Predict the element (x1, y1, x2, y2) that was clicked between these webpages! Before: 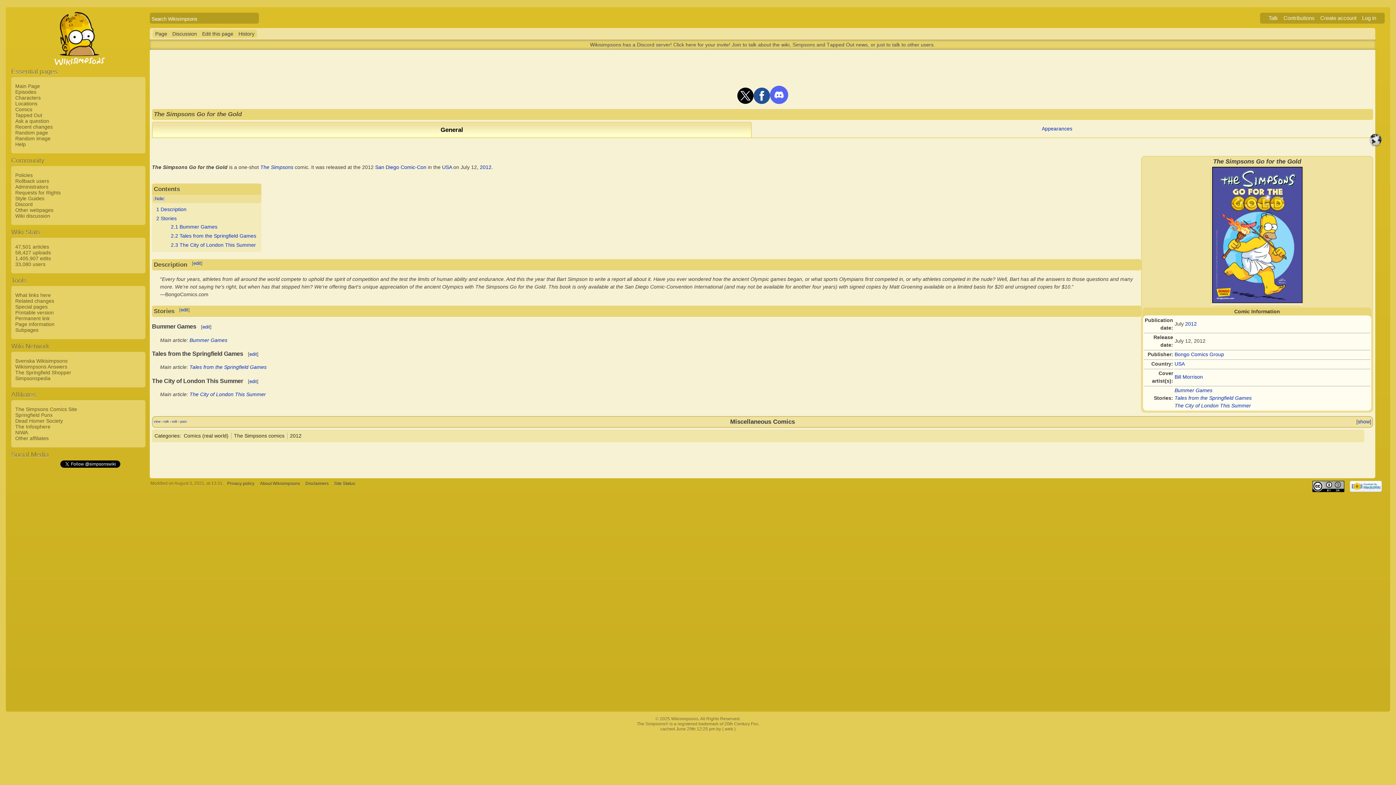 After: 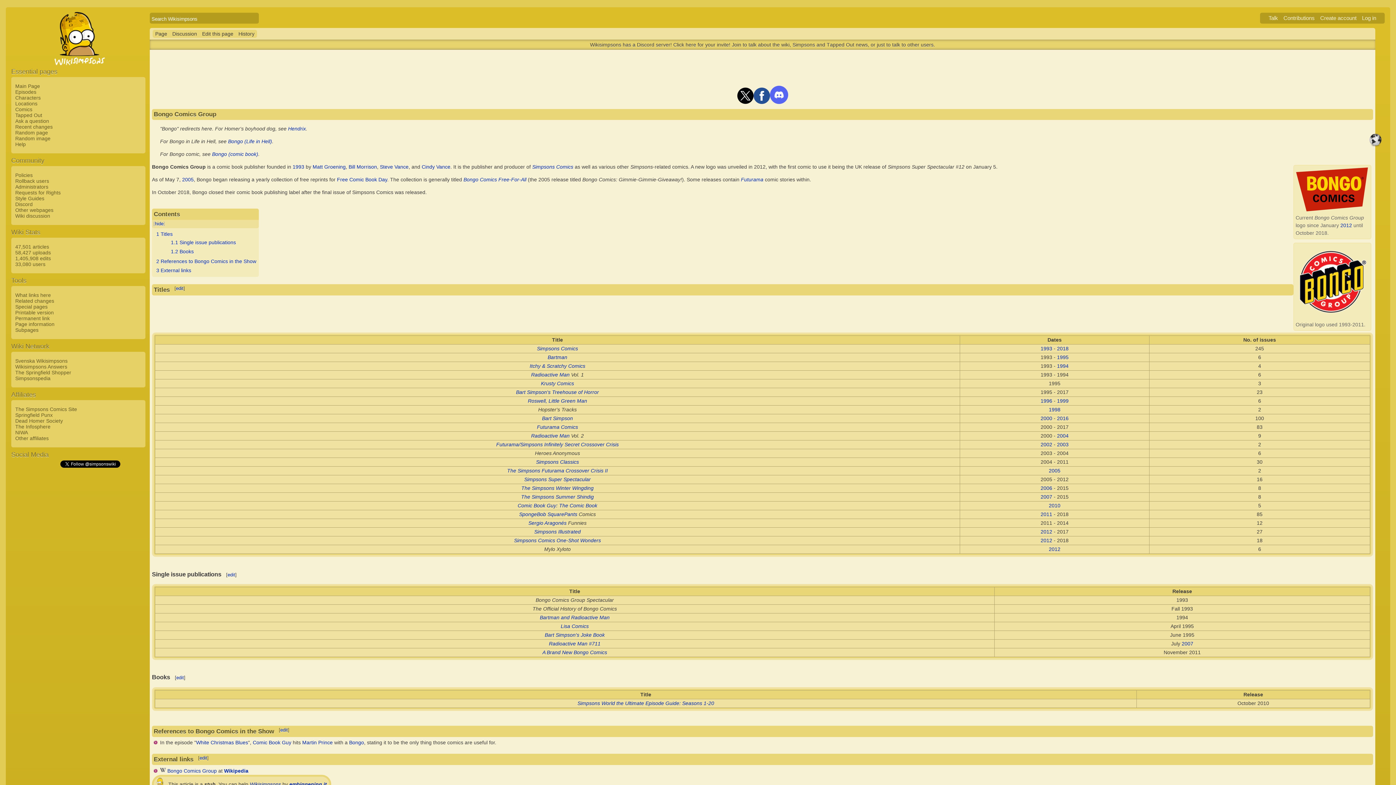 Action: bbox: (1174, 351, 1224, 357) label: Bongo Comics Group